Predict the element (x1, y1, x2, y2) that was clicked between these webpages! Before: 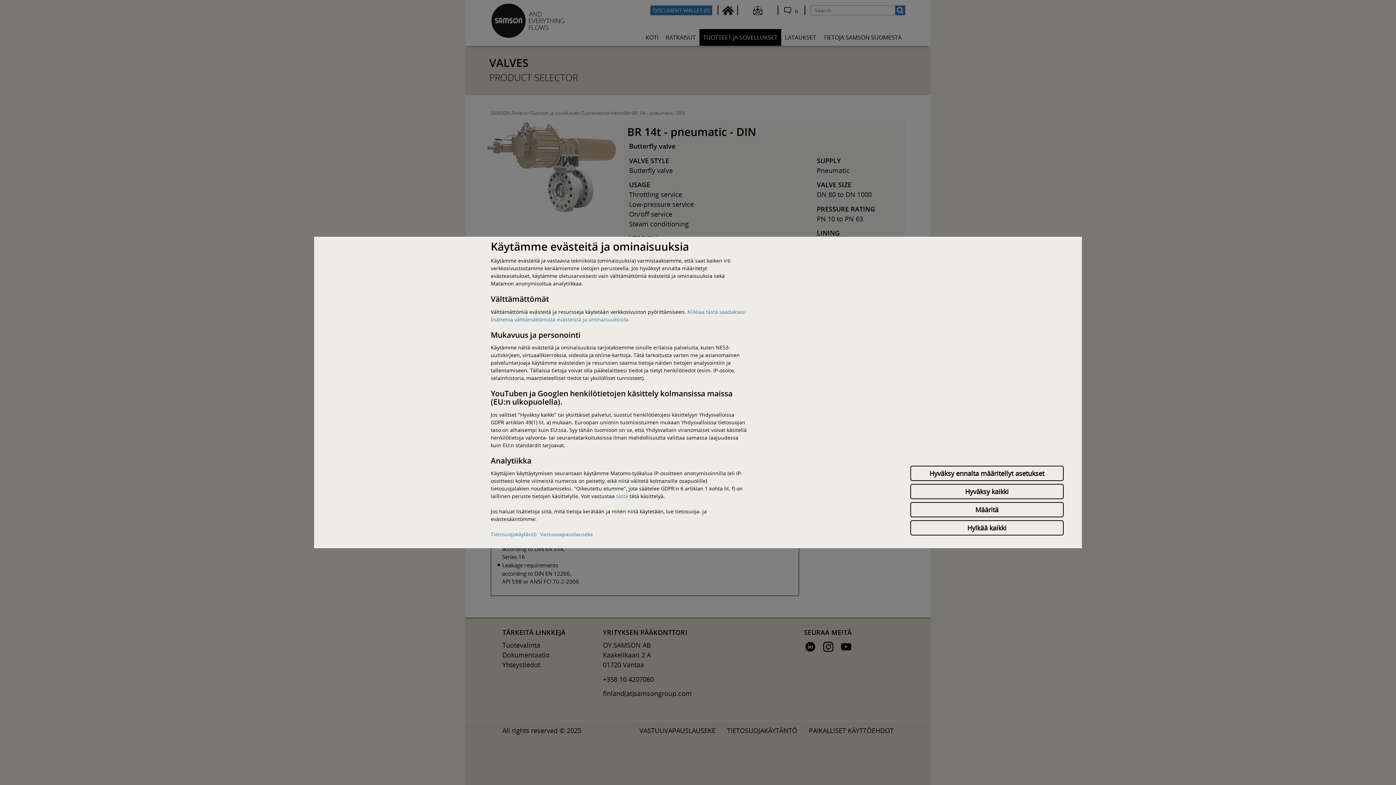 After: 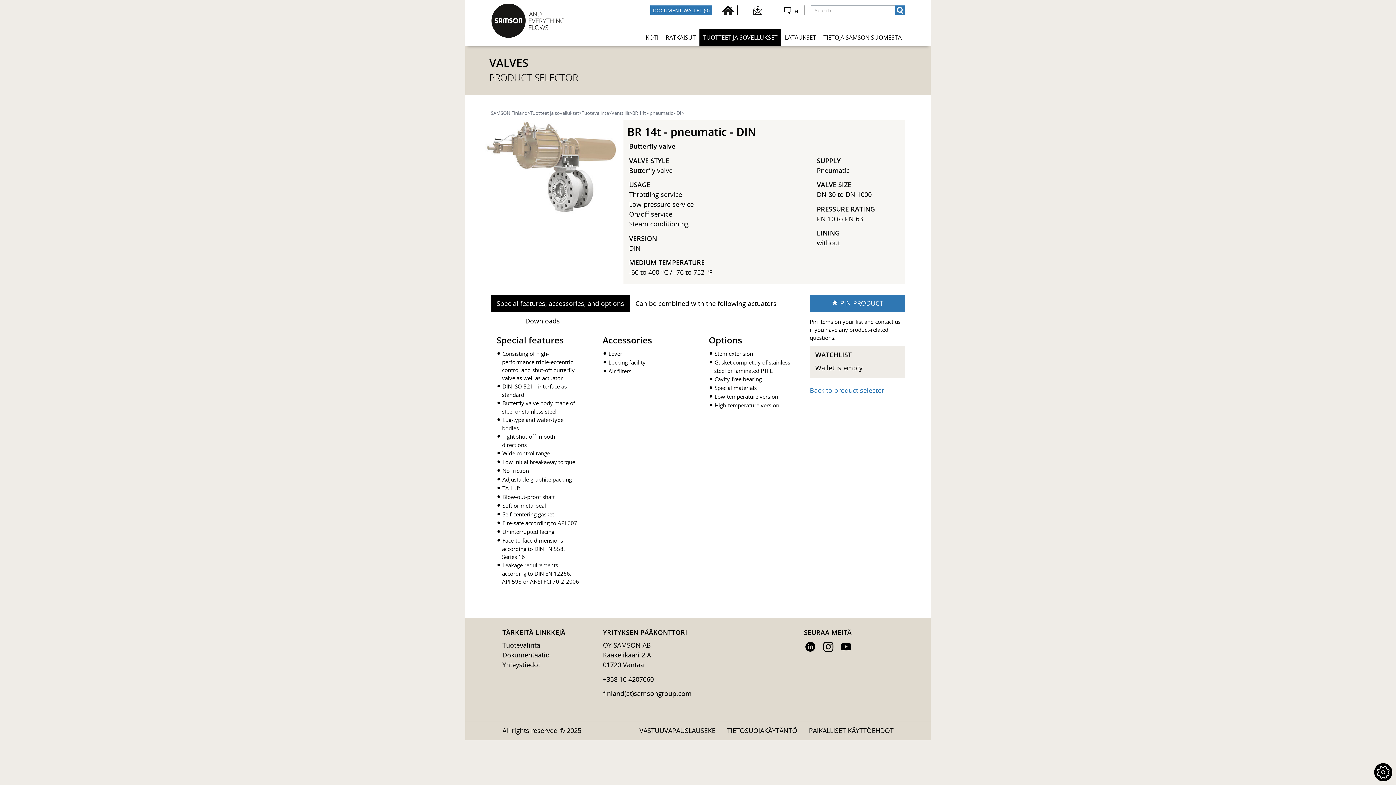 Action: label: Hyväksy kaikki bbox: (910, 484, 1064, 499)